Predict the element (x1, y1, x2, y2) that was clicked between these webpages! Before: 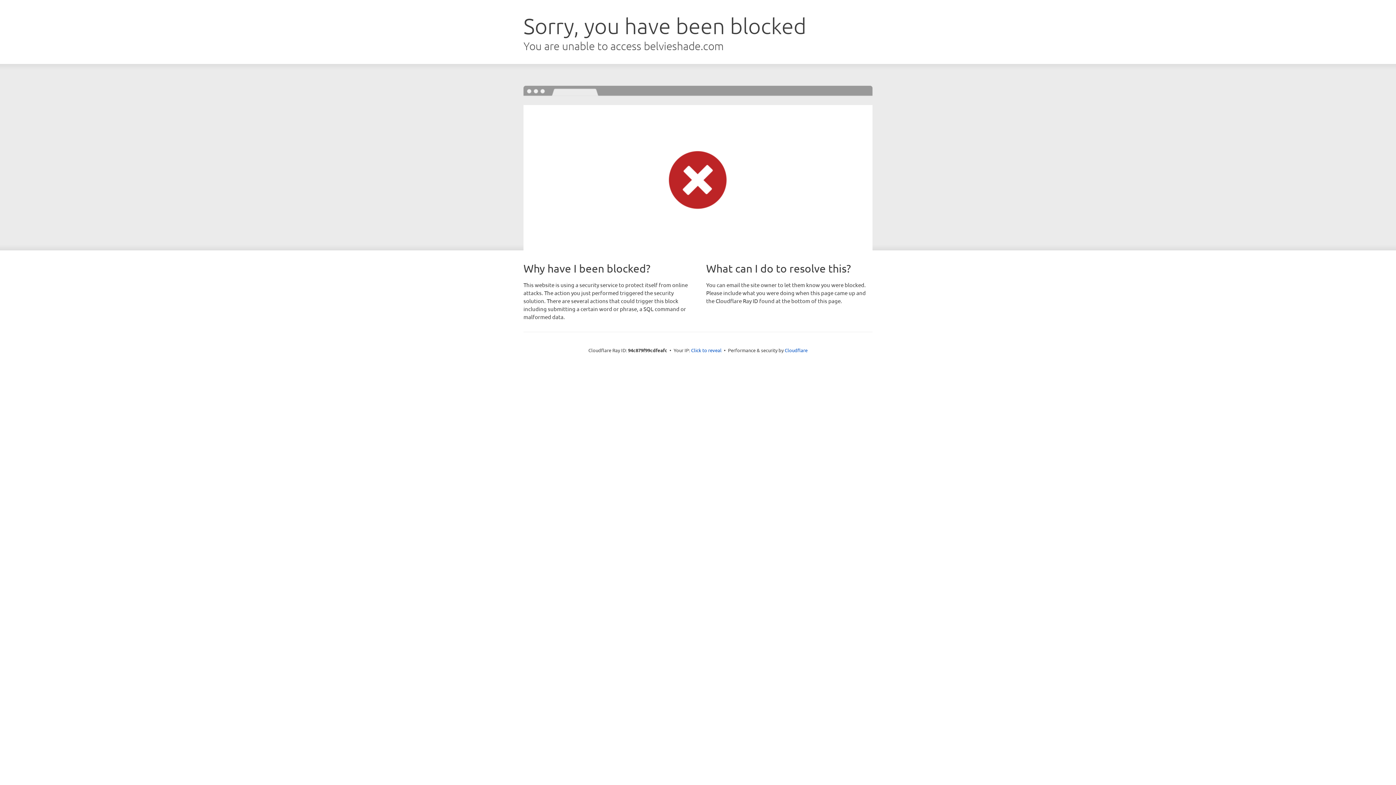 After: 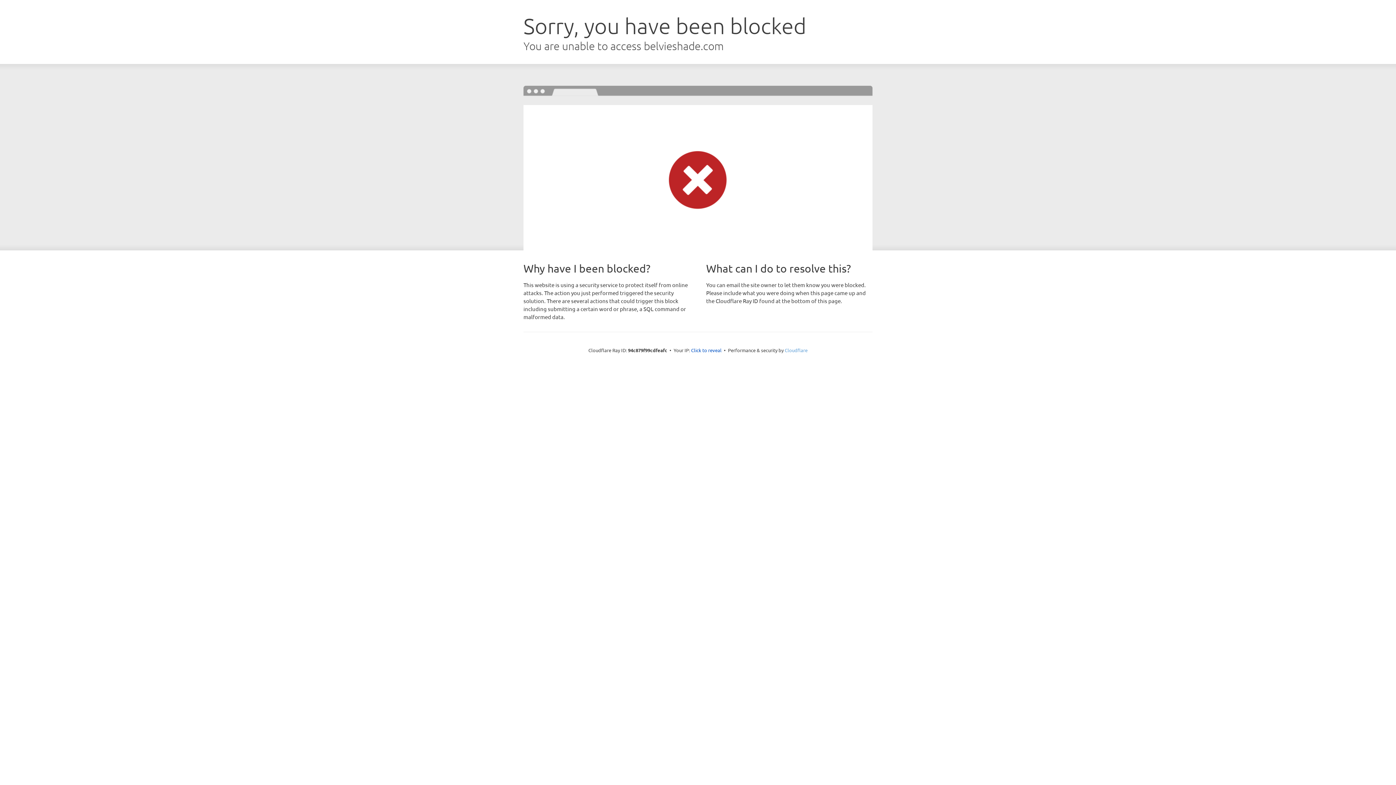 Action: bbox: (784, 347, 807, 353) label: Cloudflare